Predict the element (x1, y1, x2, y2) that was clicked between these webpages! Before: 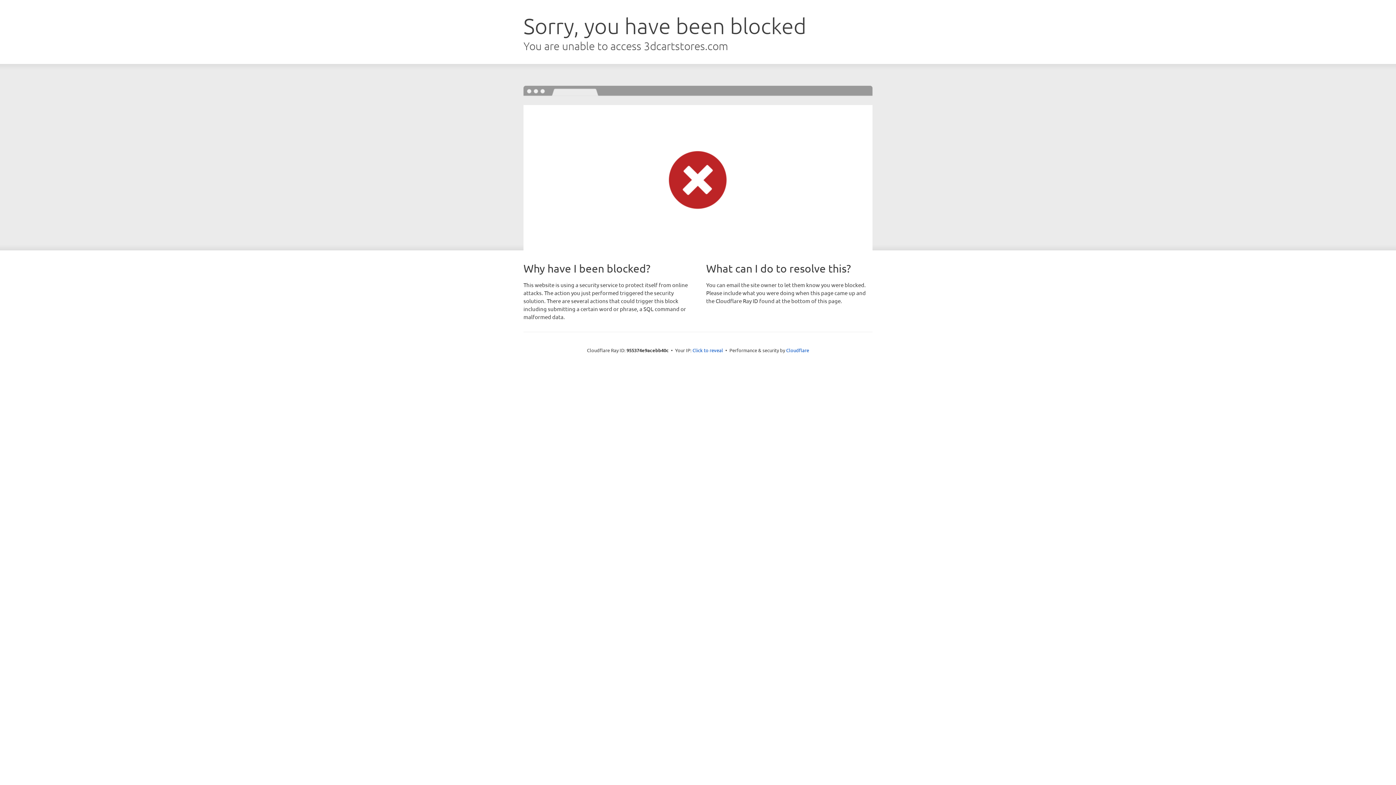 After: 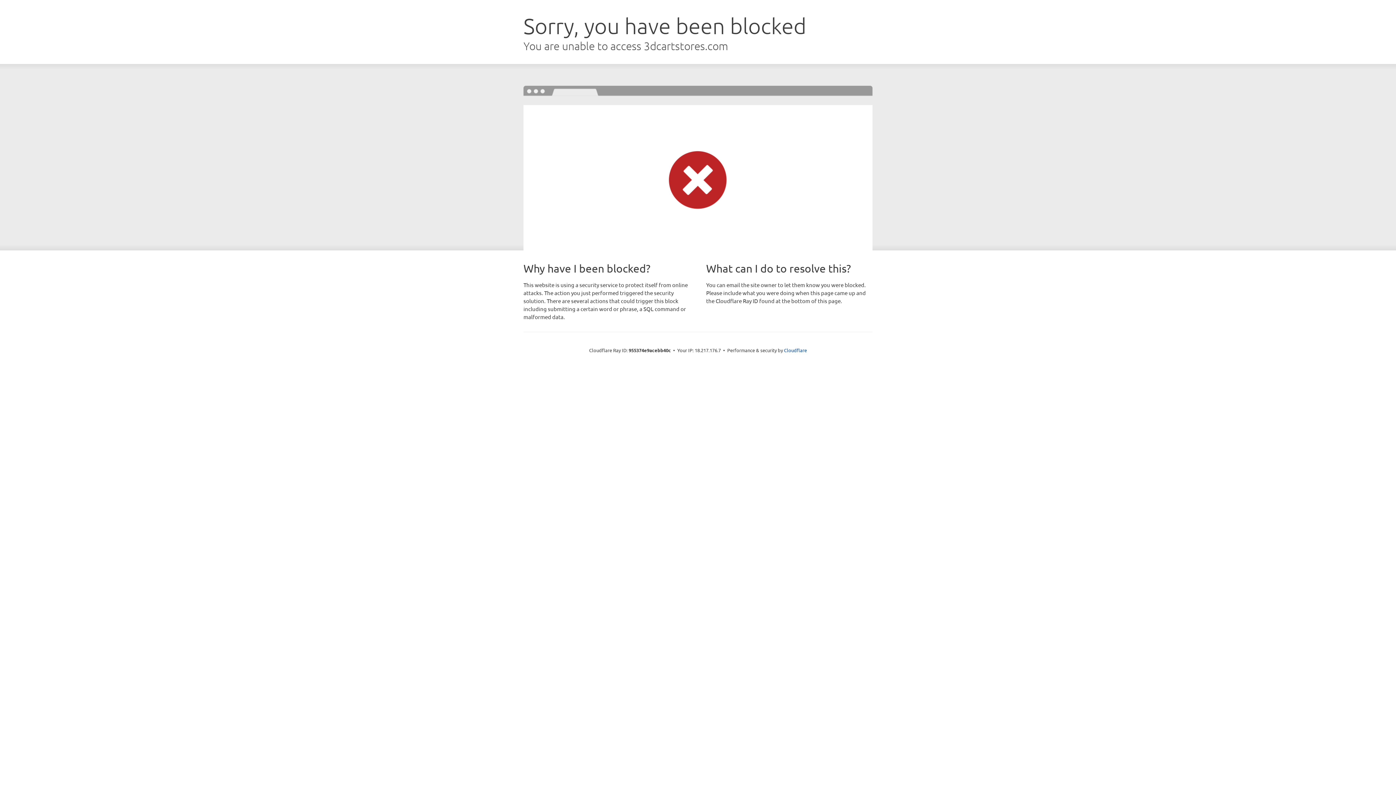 Action: bbox: (692, 346, 723, 353) label: Click to reveal